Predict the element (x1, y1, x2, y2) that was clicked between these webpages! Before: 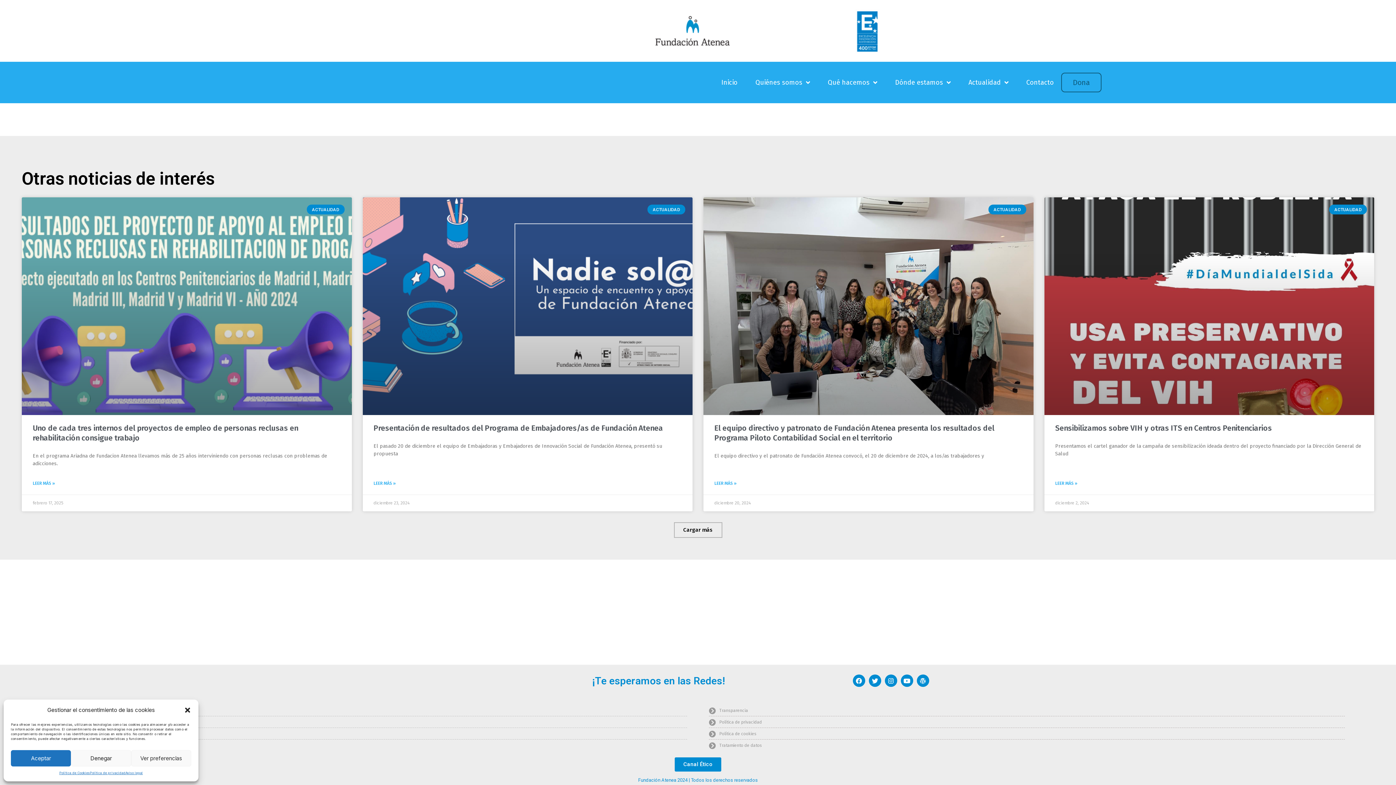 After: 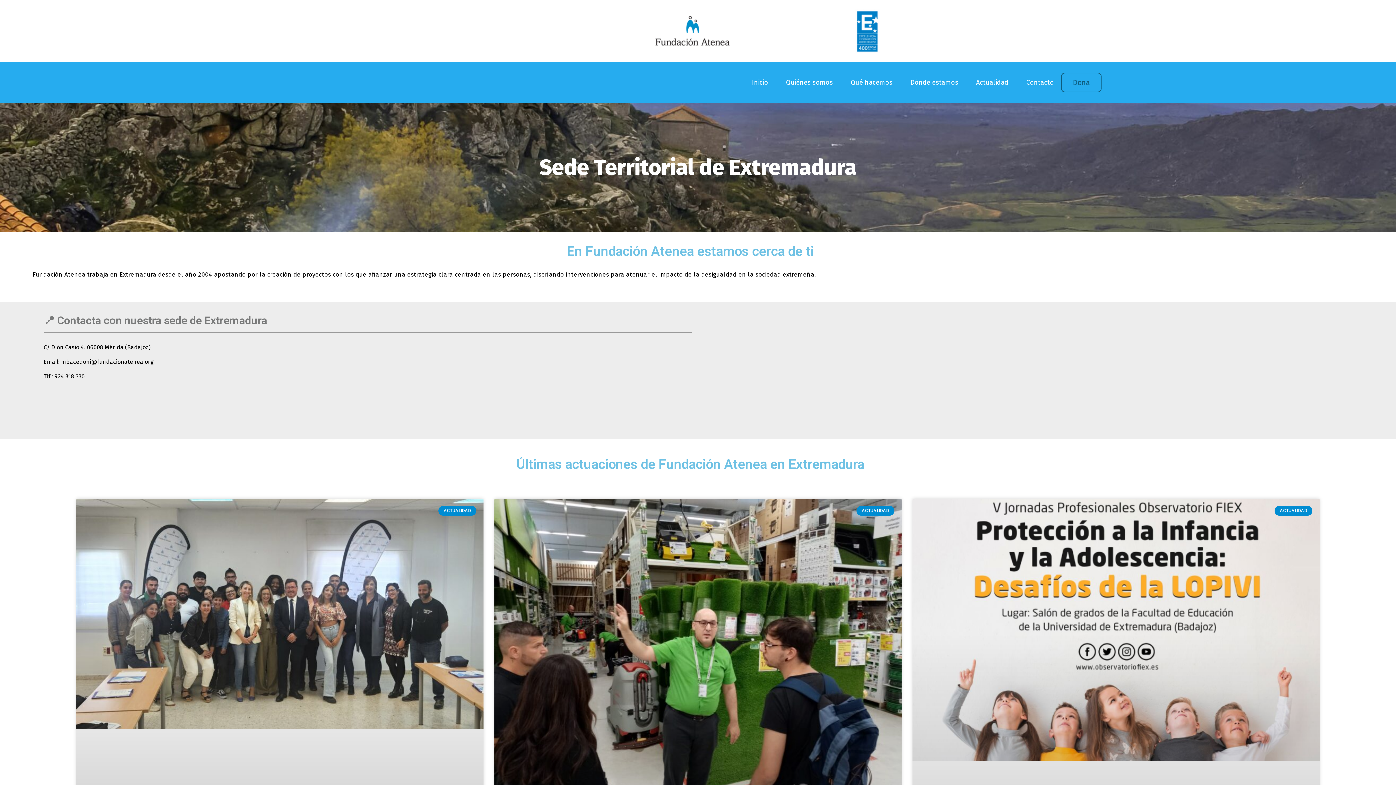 Action: label: Sede Territorial de Extremadura bbox: (51, 741, 687, 749)